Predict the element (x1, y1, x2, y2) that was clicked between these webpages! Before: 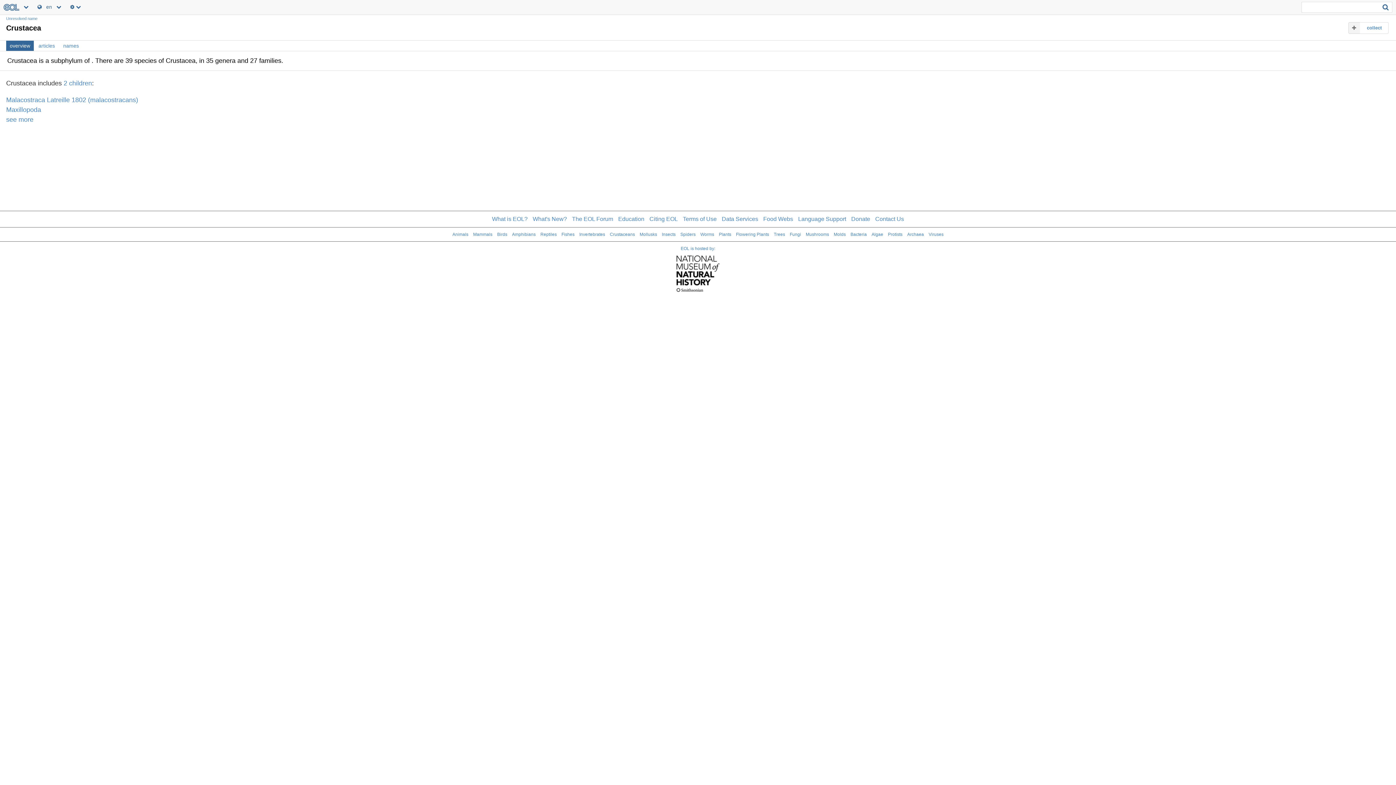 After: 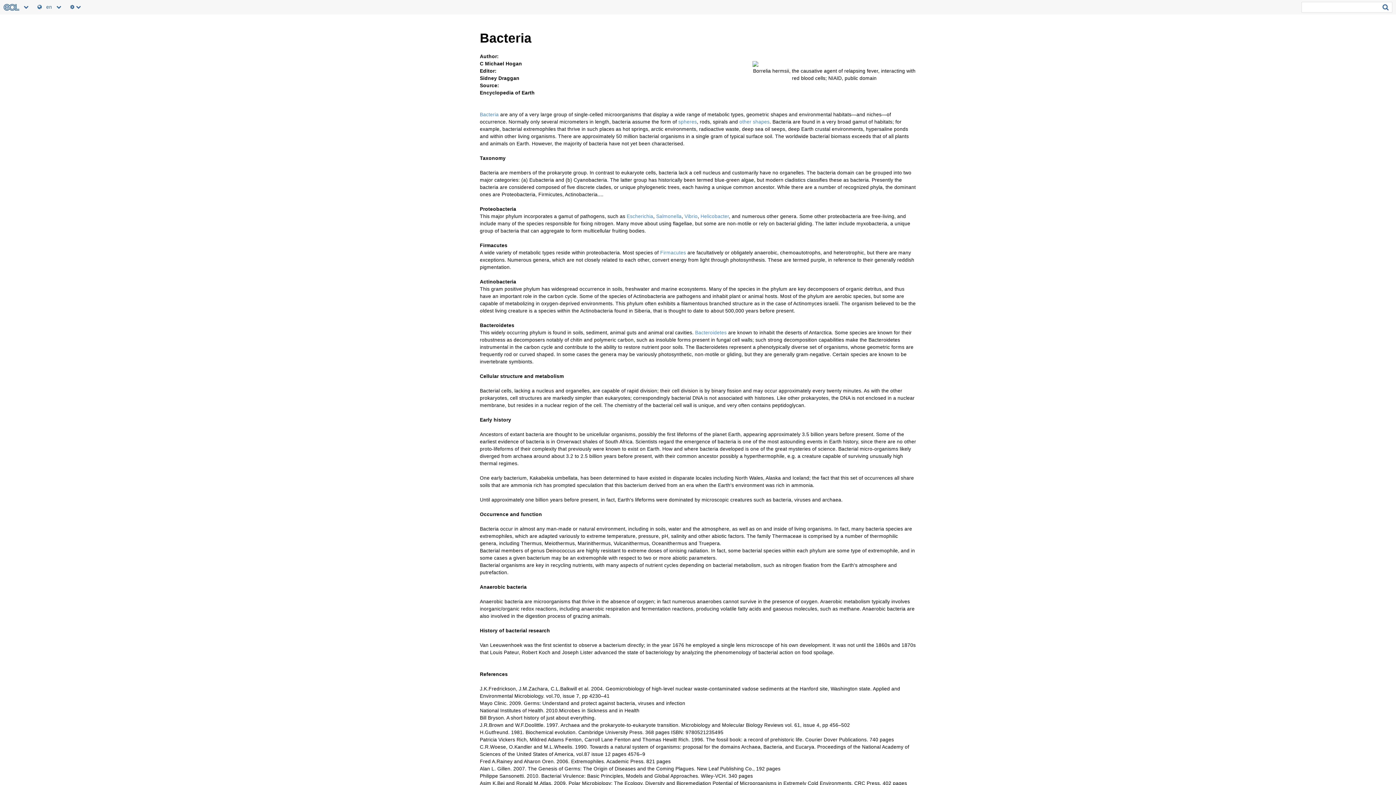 Action: bbox: (850, 232, 867, 237) label: Bacteria